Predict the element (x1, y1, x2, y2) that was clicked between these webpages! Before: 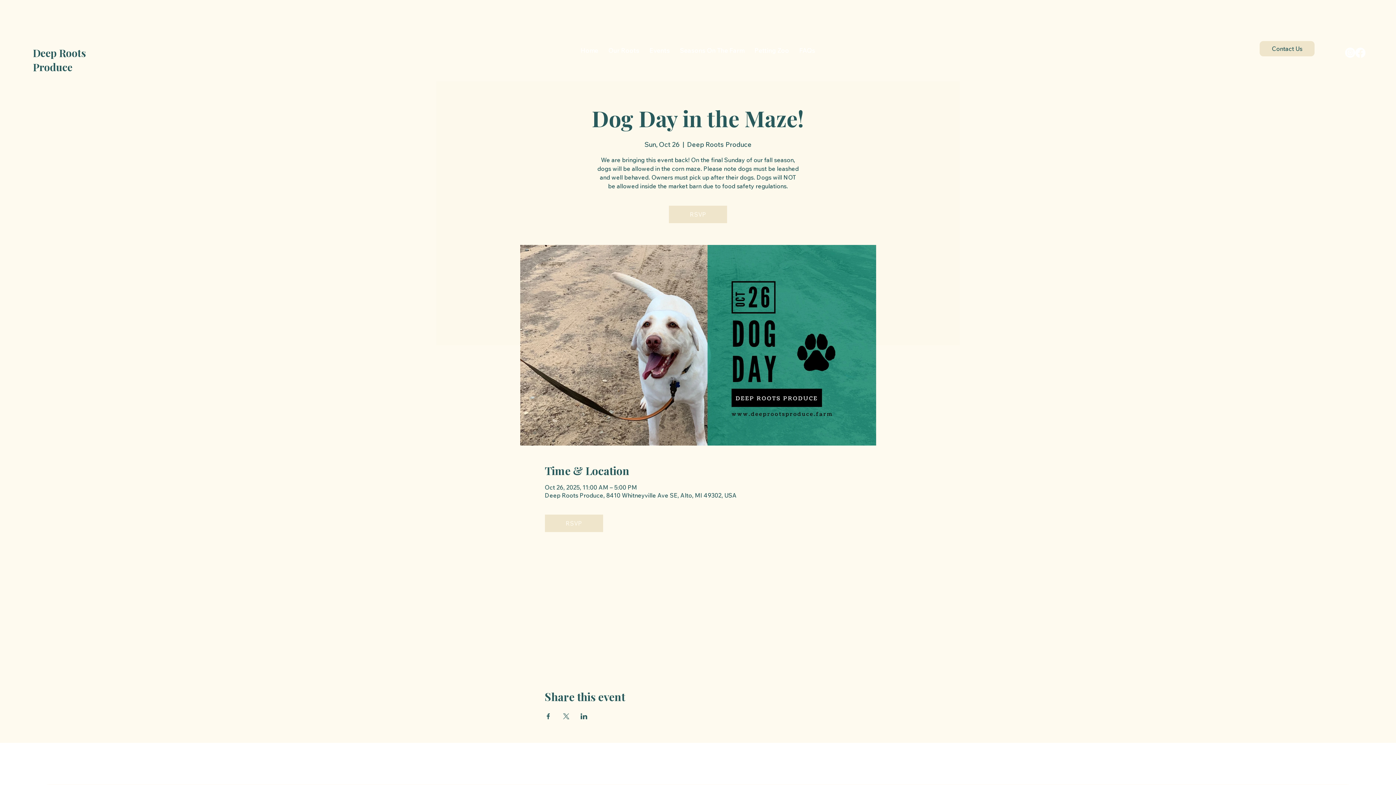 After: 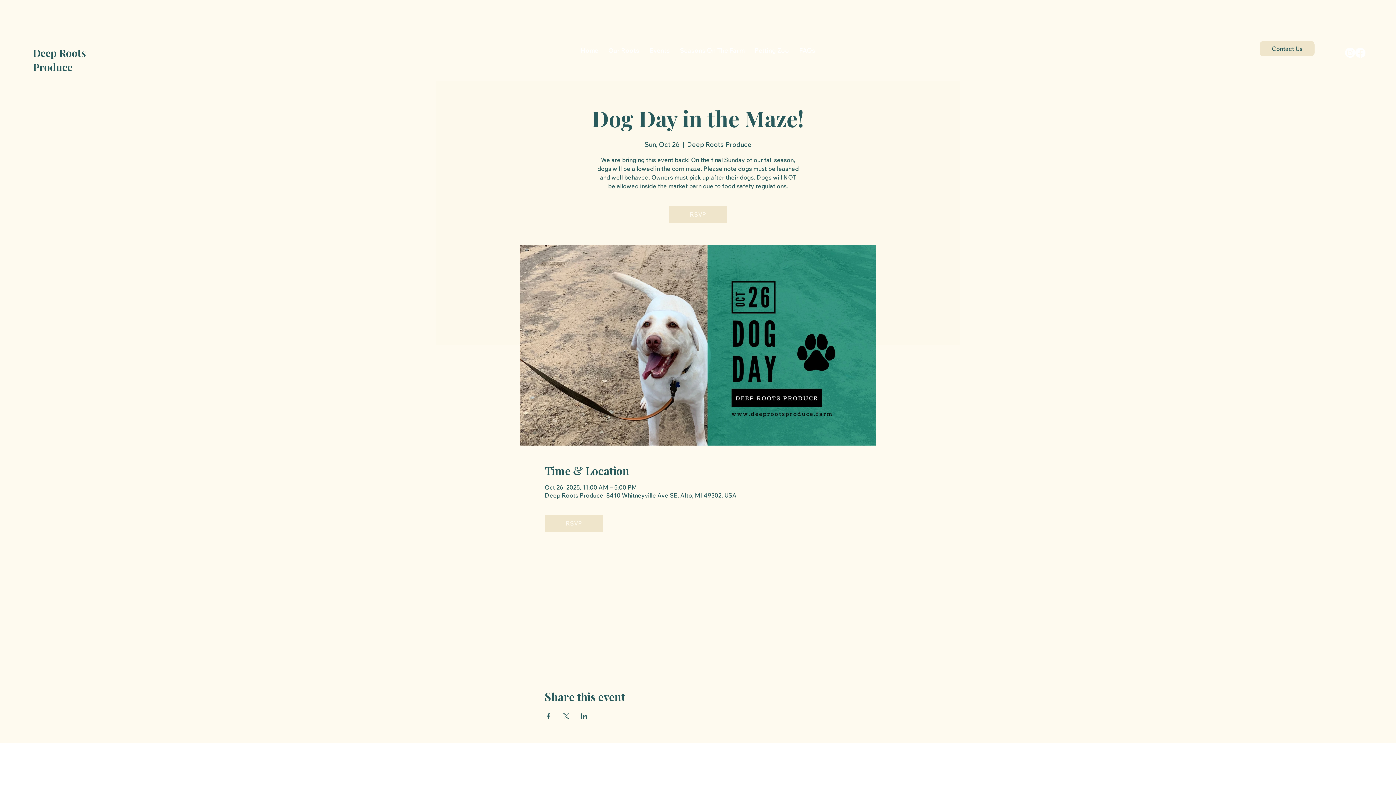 Action: bbox: (1345, 47, 1355, 57) label: Instagram